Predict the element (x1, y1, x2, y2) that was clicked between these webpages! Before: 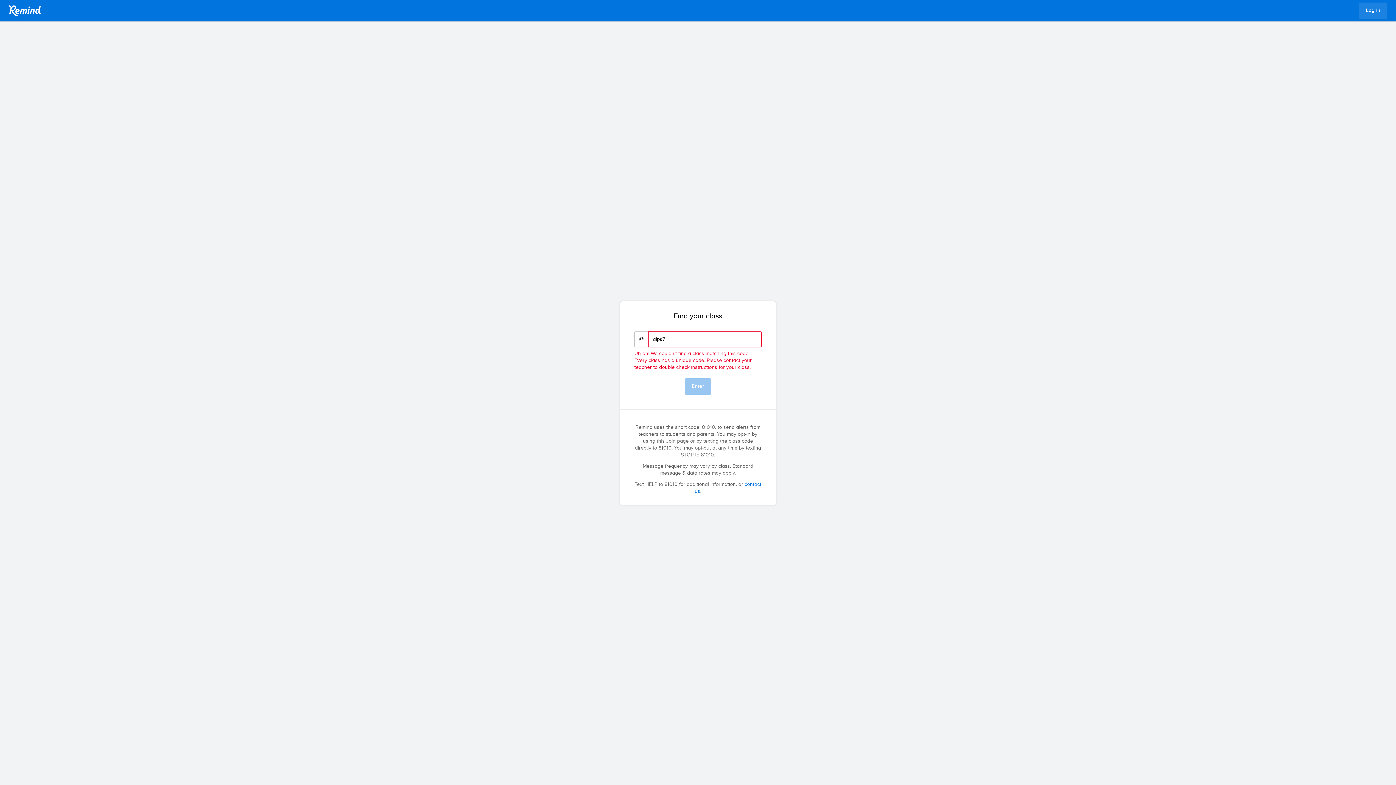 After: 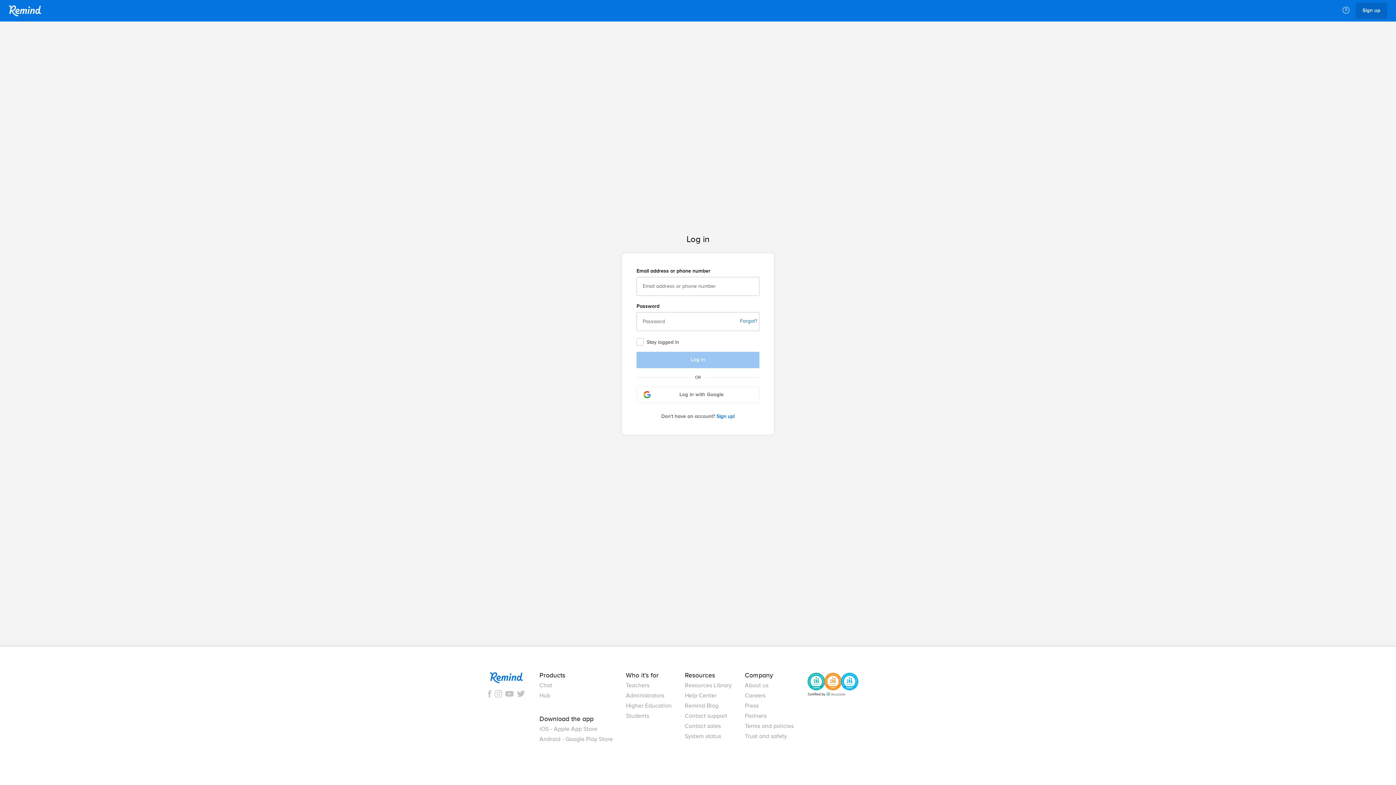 Action: bbox: (1359, 2, 1387, 18) label: Log in